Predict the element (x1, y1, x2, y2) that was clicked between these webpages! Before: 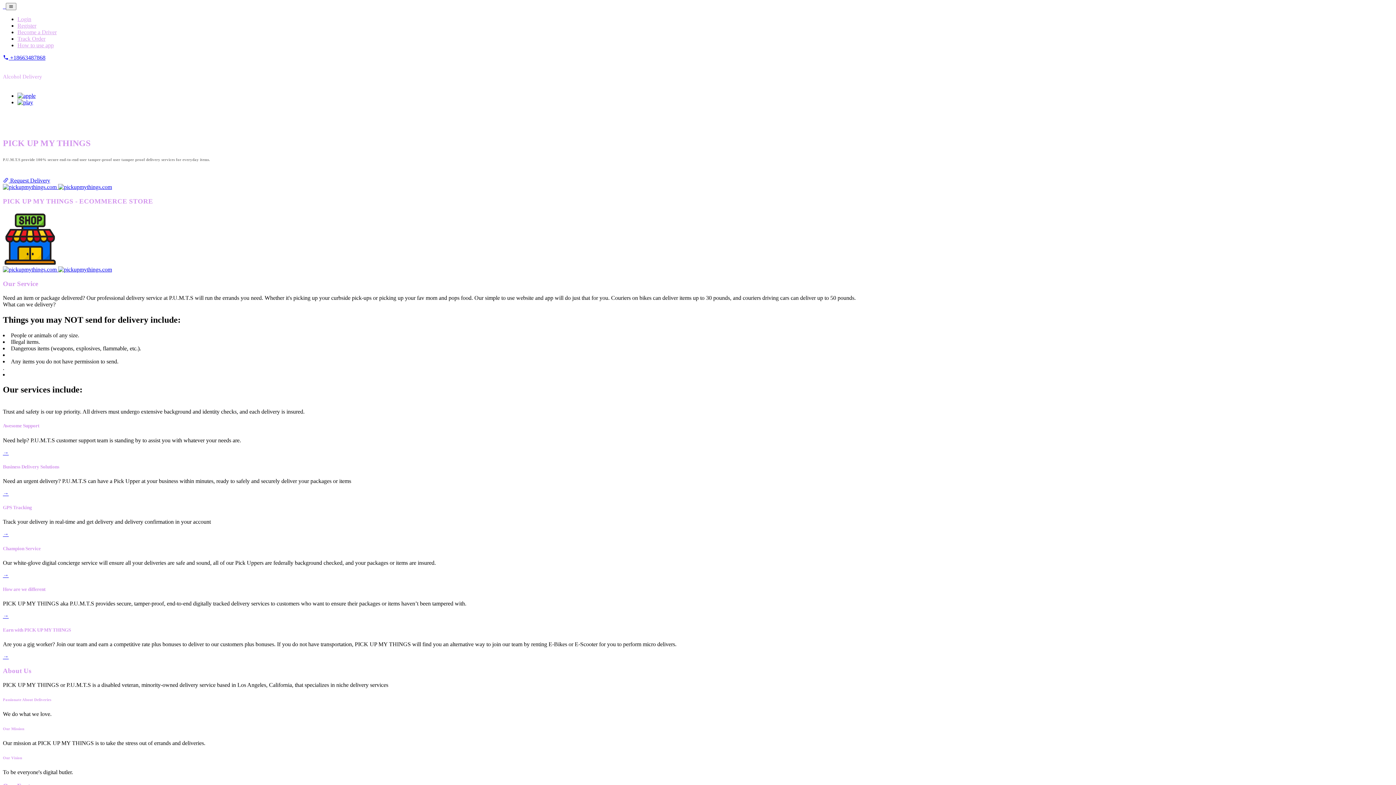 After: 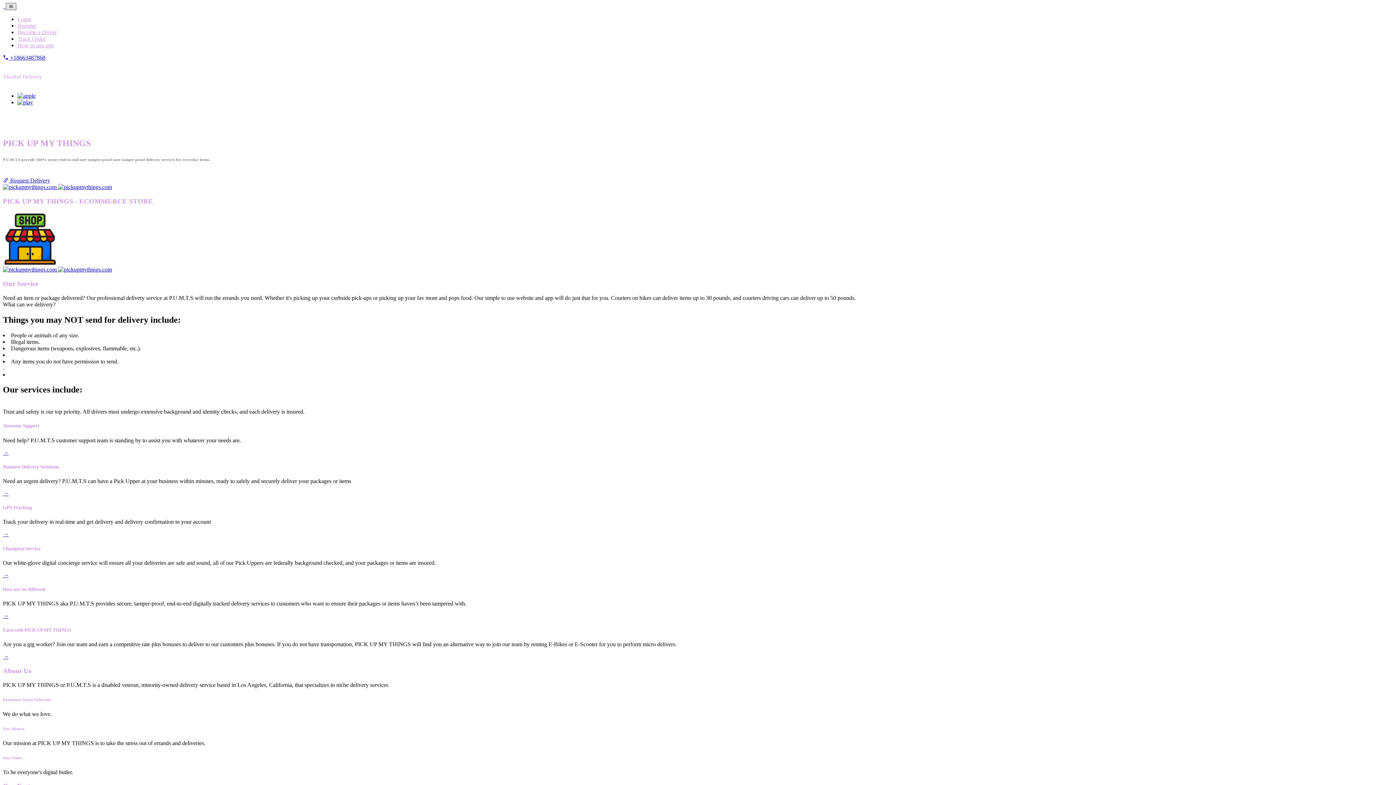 Action: label: Toggle navigation bbox: (5, 2, 16, 10)